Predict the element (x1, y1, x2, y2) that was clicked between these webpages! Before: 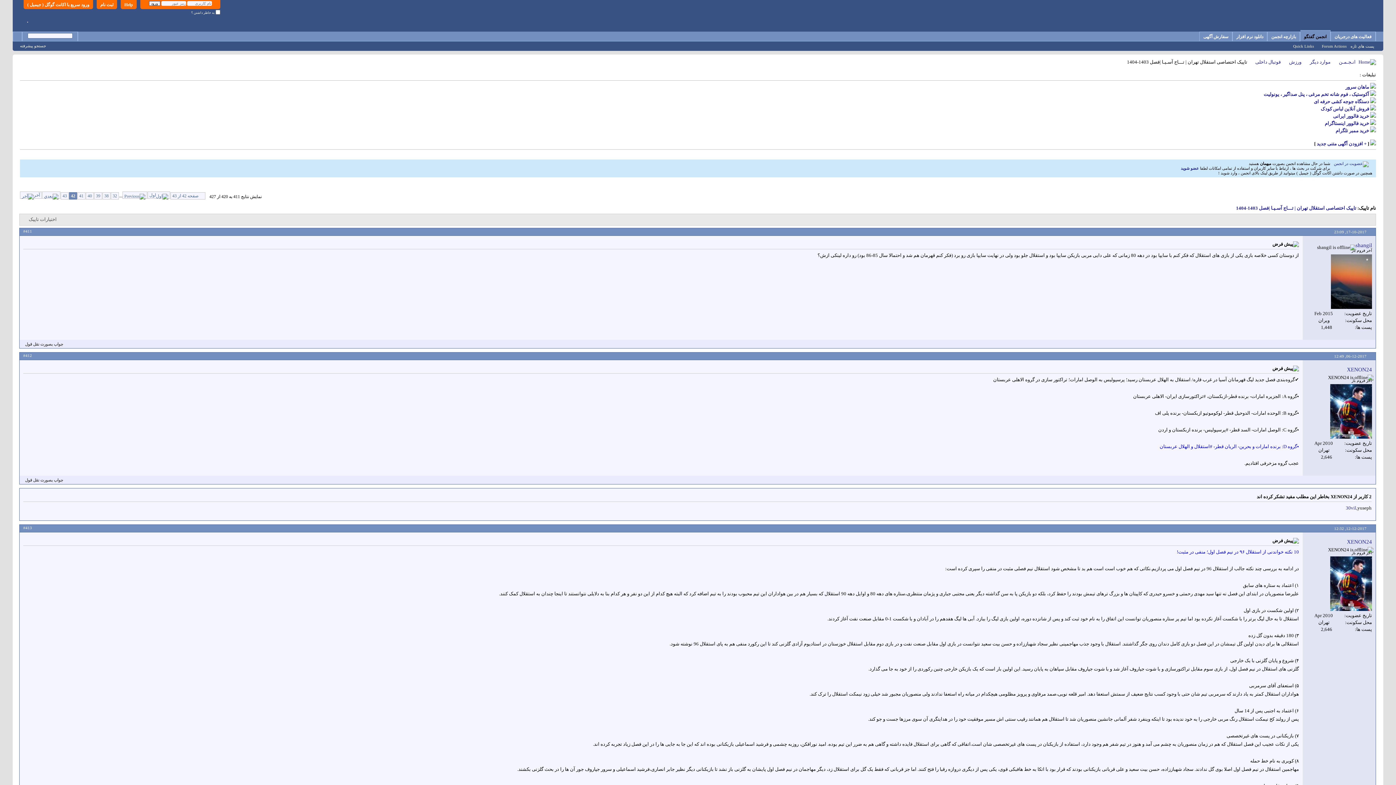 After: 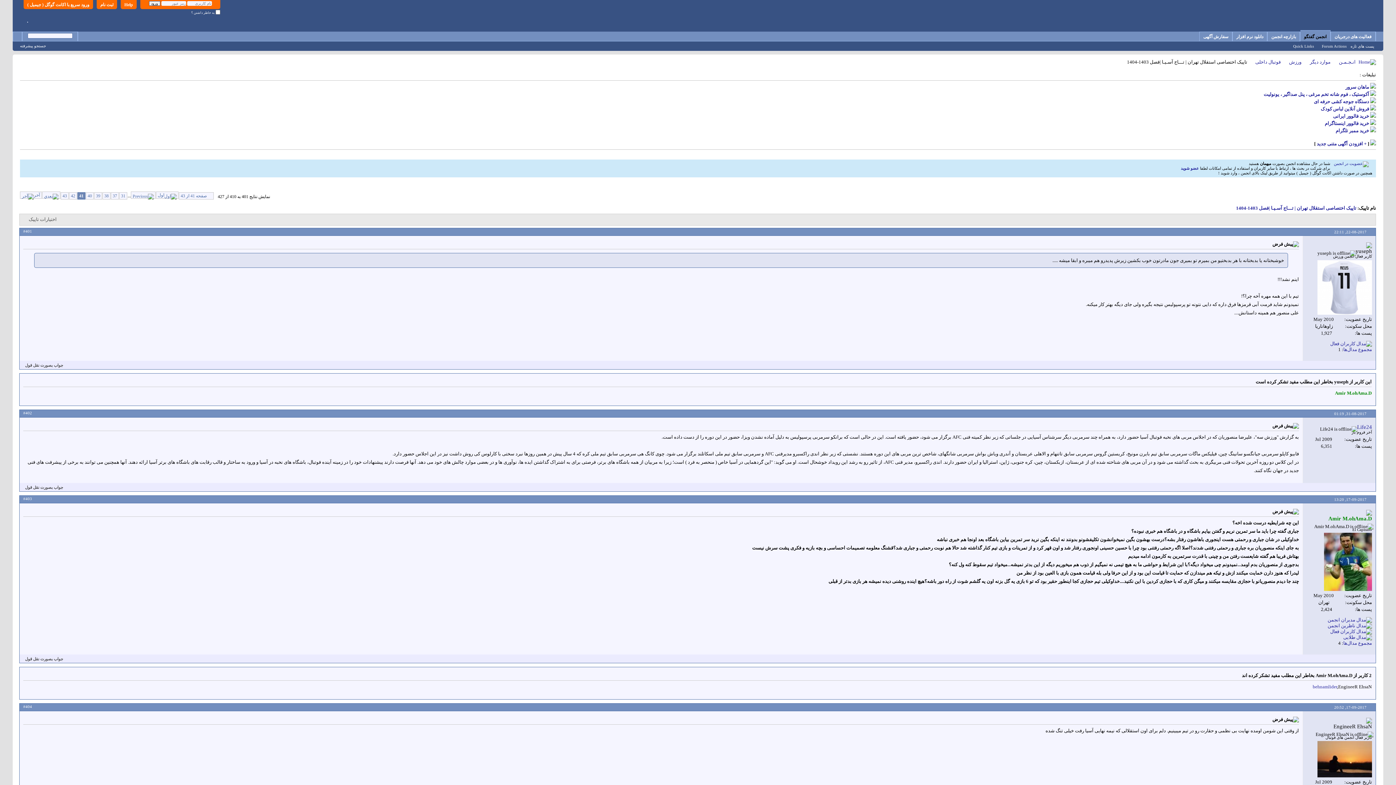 Action: bbox: (122, 191, 147, 198)